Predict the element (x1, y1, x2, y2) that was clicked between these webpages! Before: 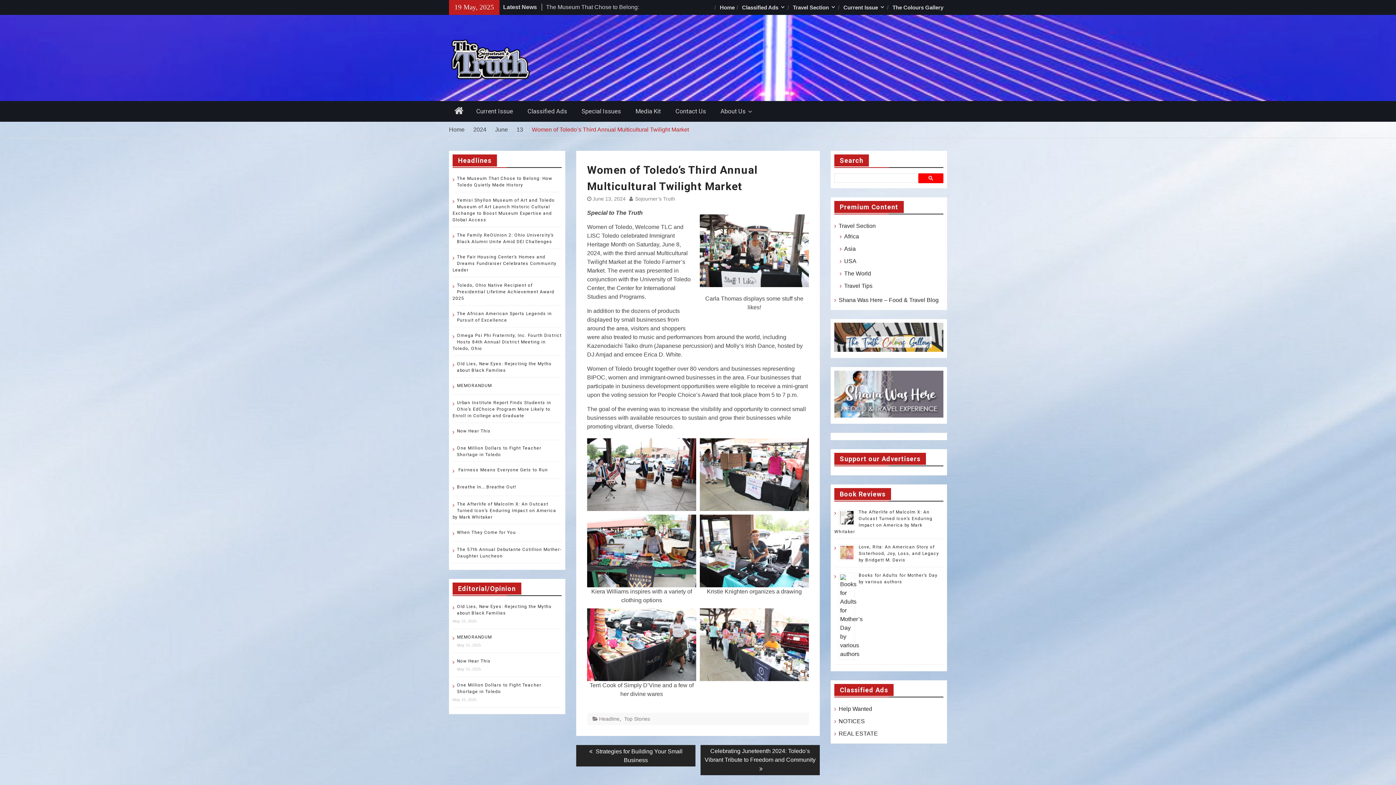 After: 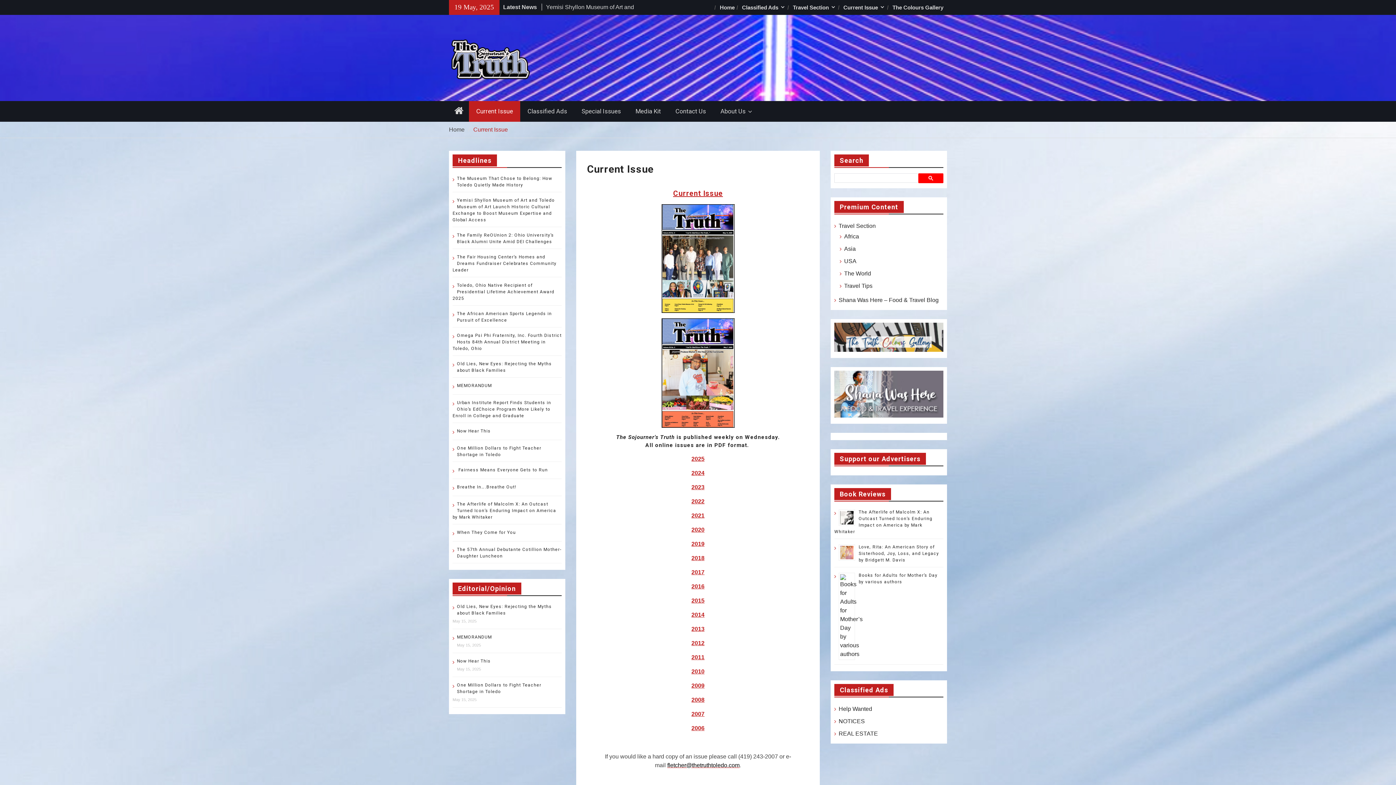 Action: label: Current Issue bbox: (840, 0, 889, 14)